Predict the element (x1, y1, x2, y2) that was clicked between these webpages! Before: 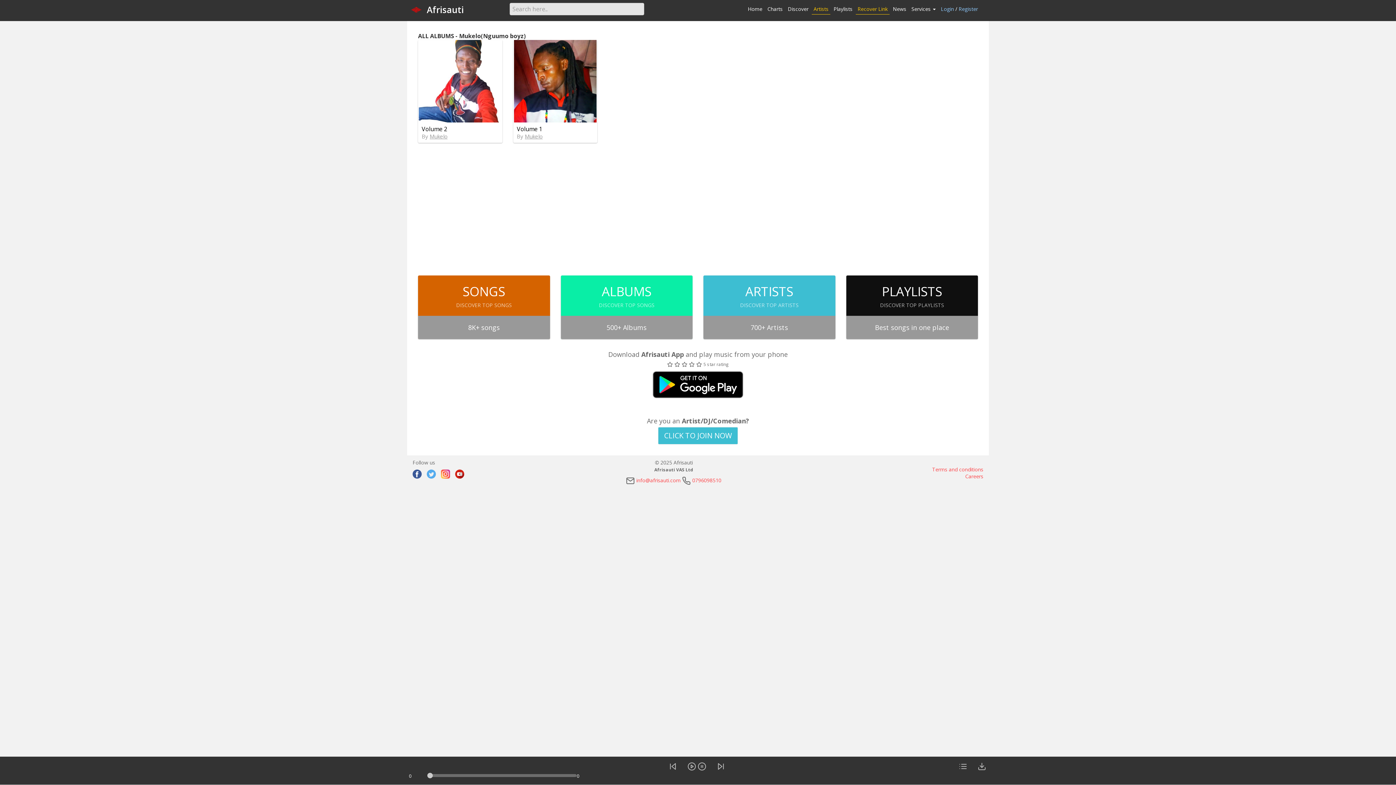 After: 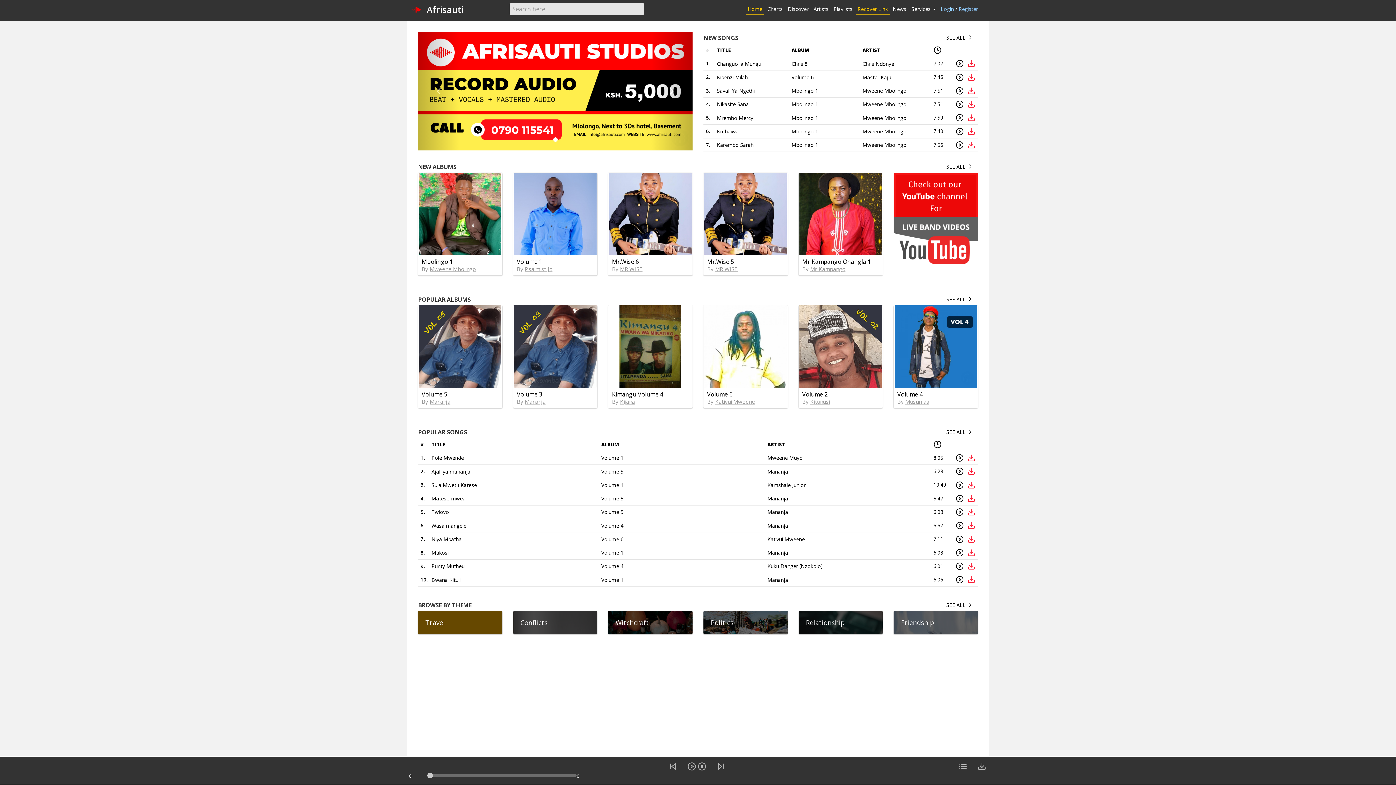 Action: bbox: (410, 4, 421, 15)